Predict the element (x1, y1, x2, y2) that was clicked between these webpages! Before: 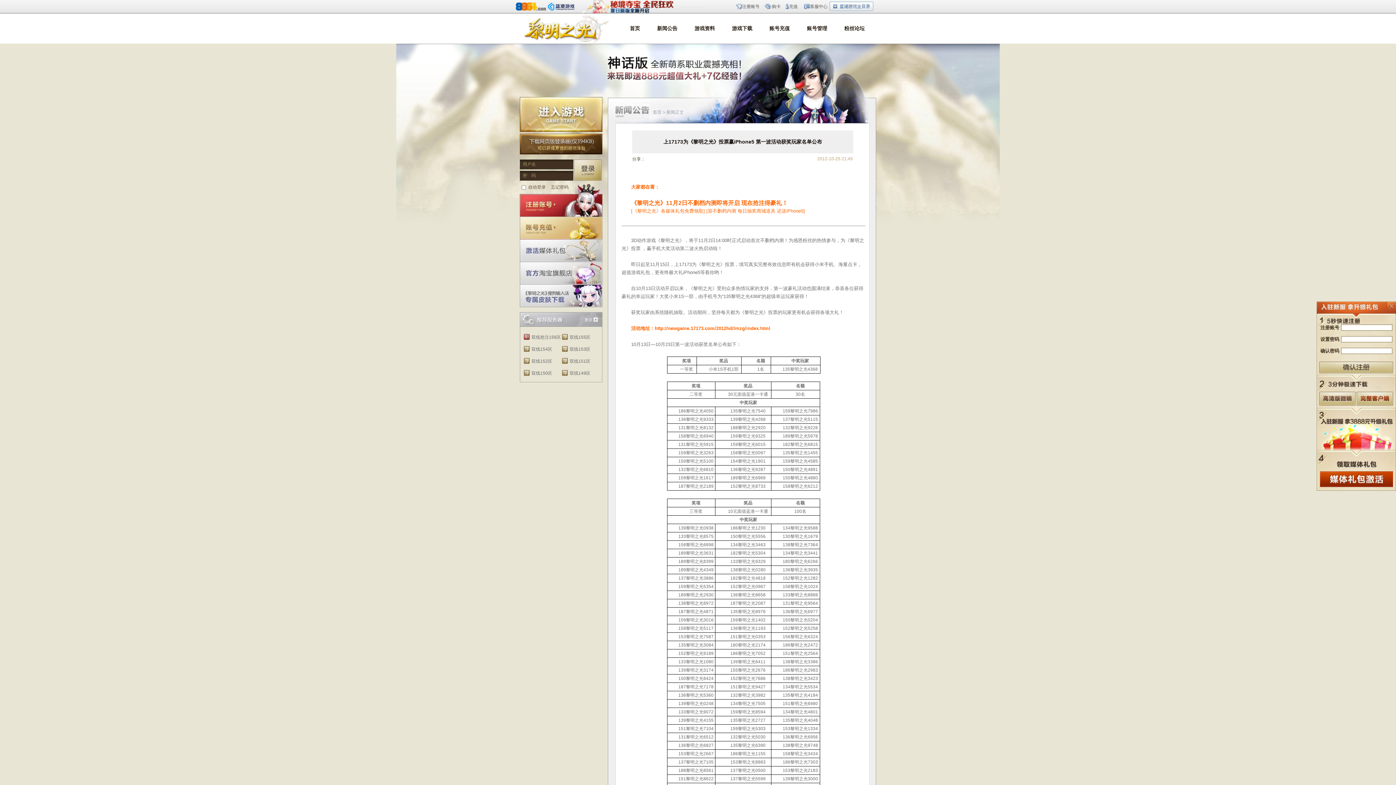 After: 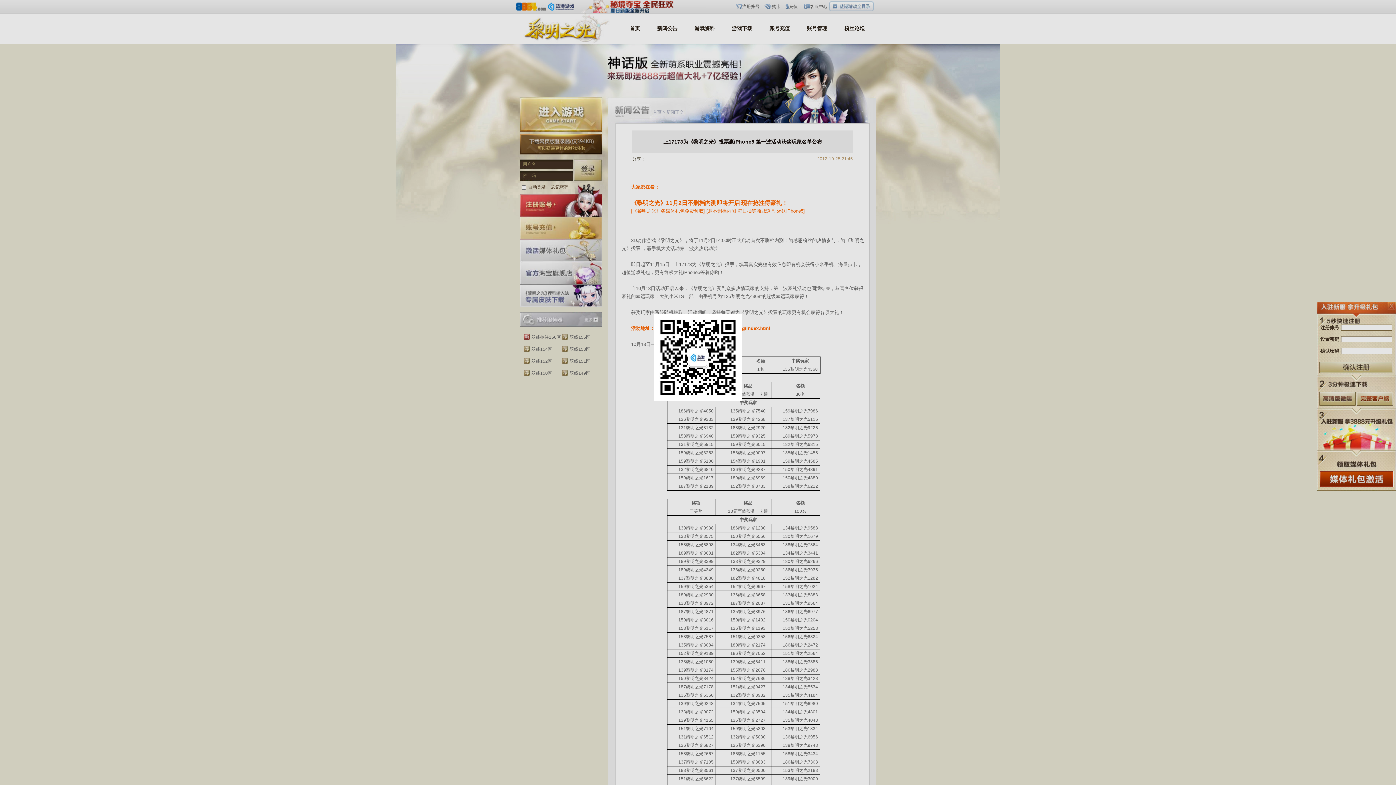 Action: bbox: (810, 4, 827, 9) label: 客服中心